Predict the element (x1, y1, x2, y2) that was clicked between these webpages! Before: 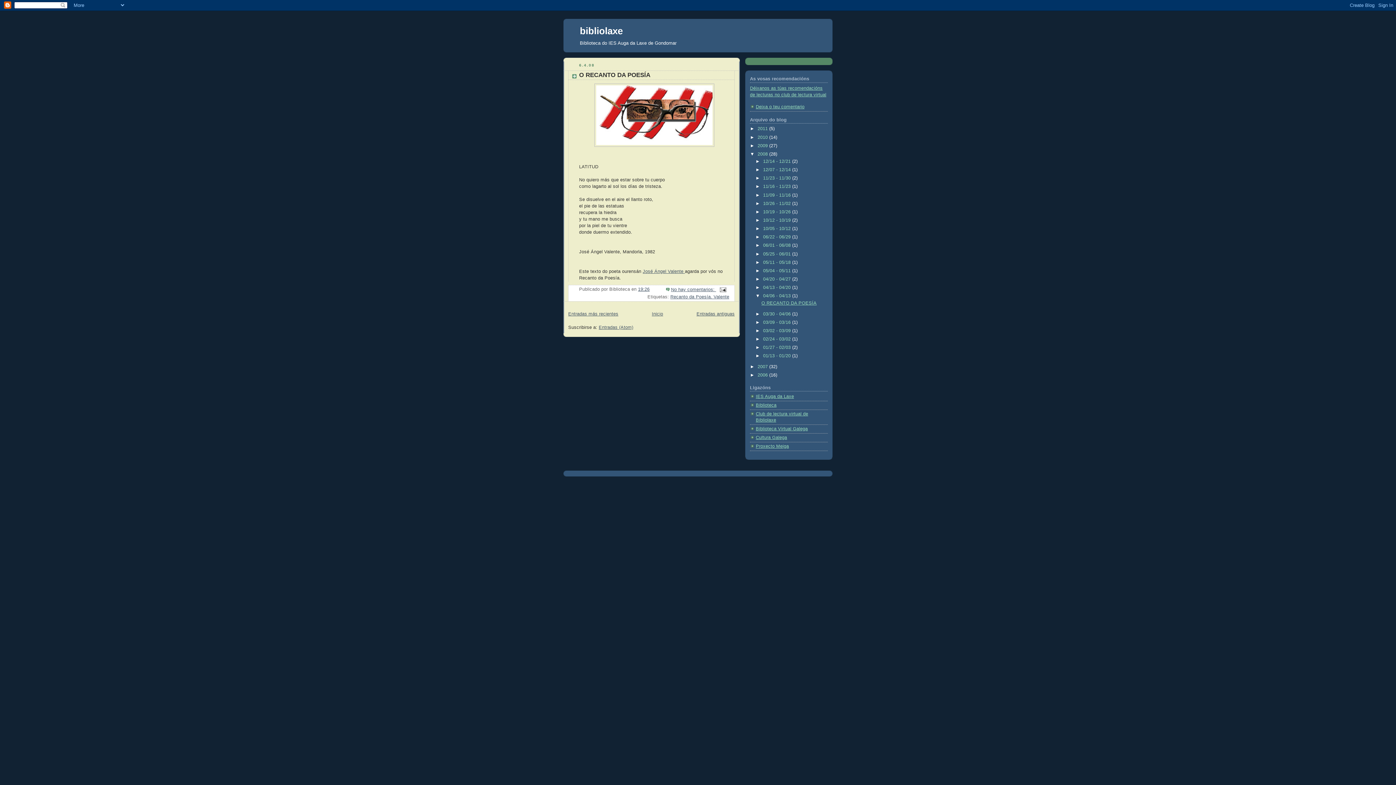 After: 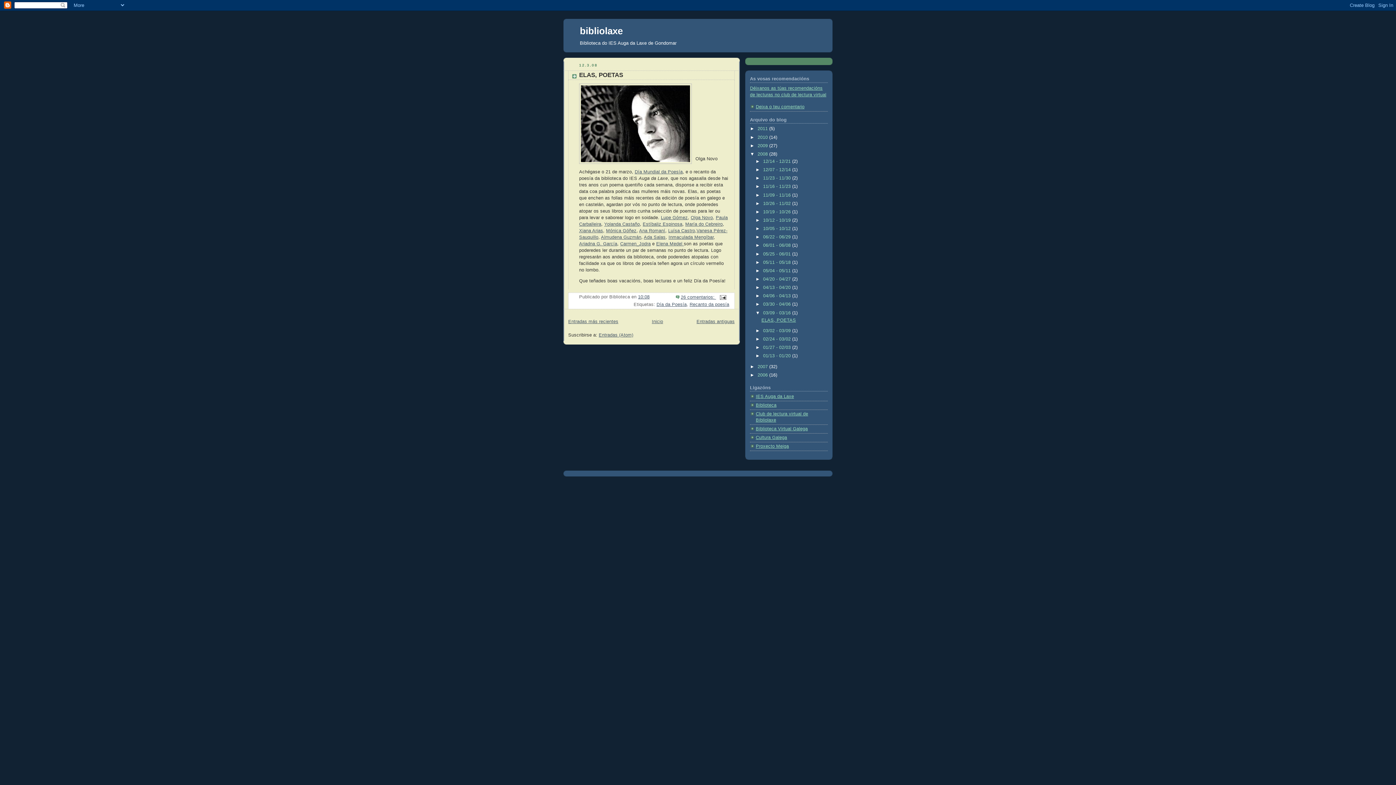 Action: bbox: (763, 319, 792, 325) label: 03/09 - 03/16 